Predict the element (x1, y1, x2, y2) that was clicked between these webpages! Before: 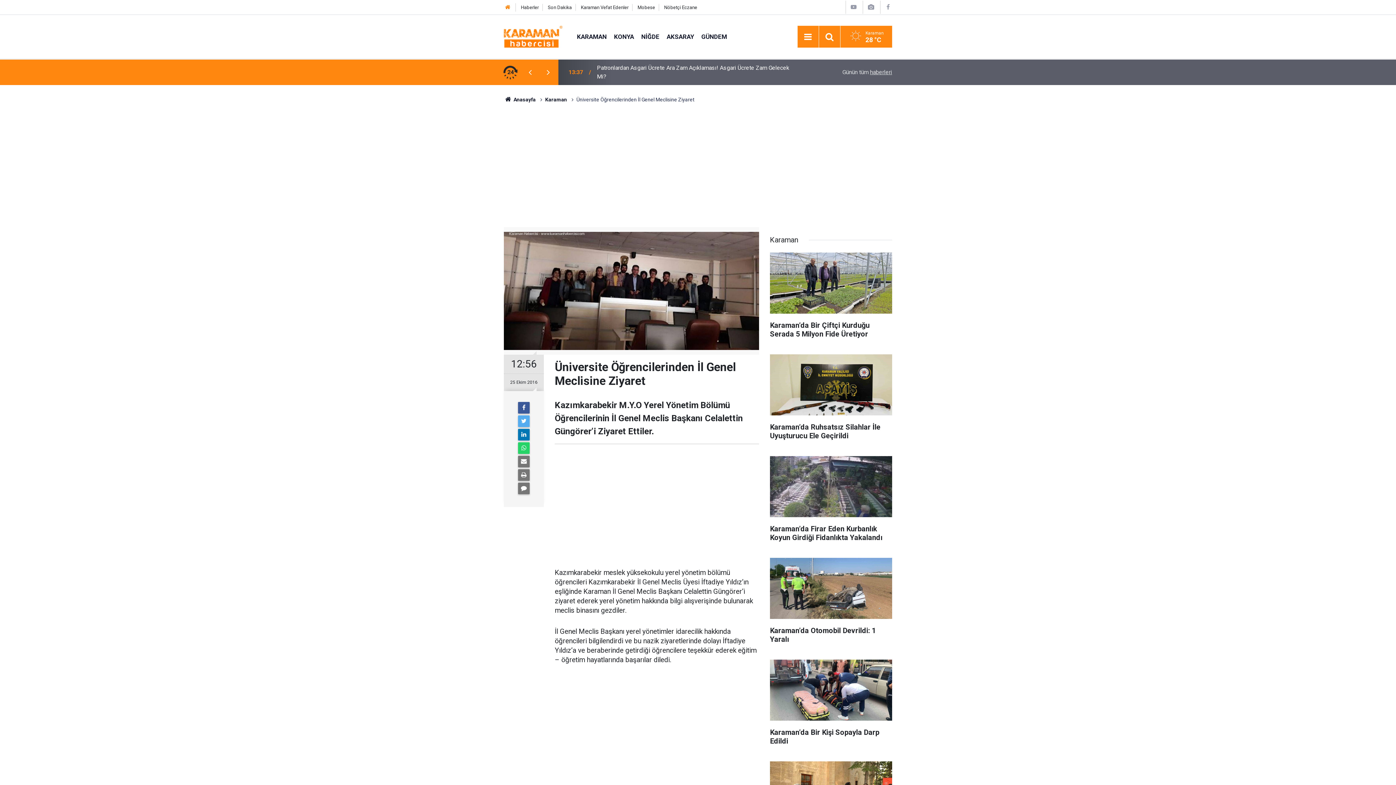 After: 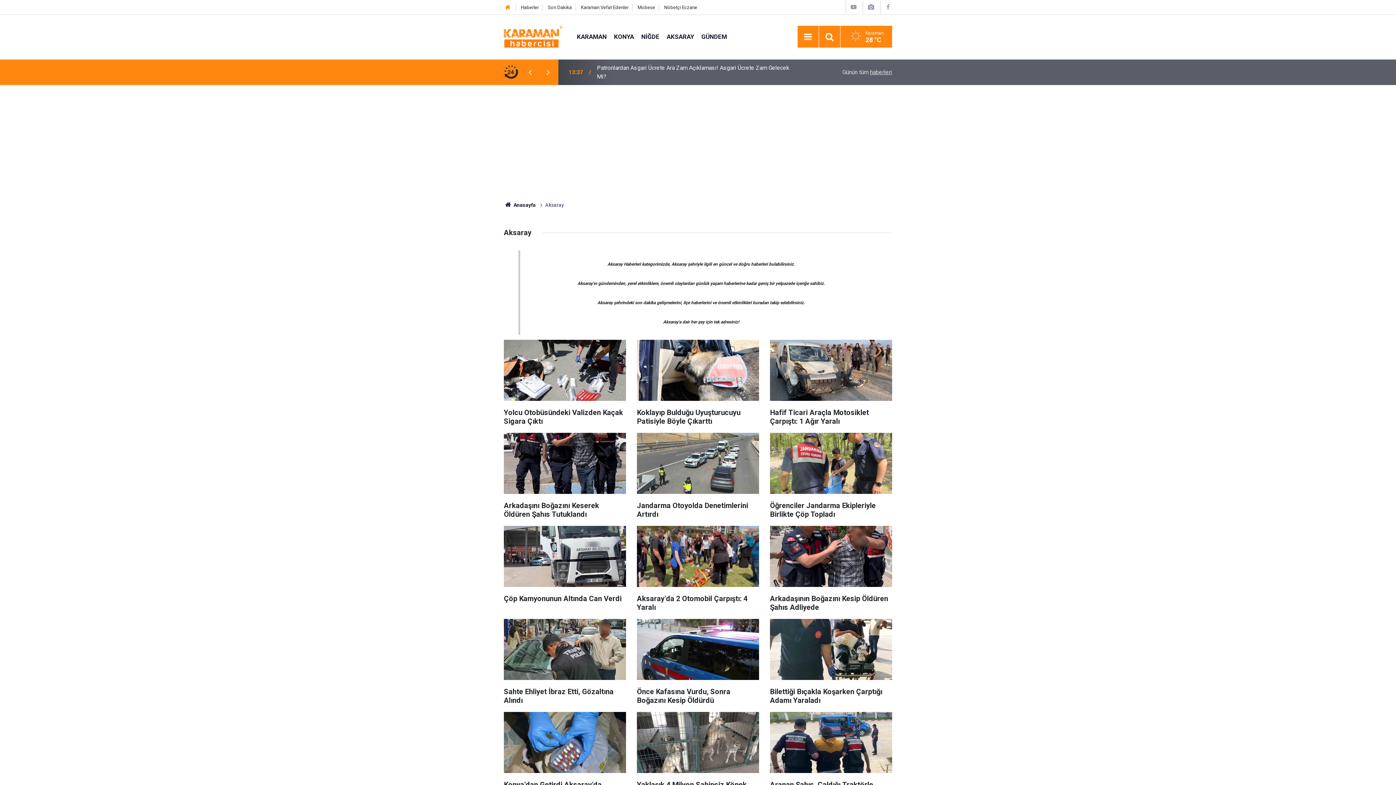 Action: label: AKSARAY bbox: (663, 32, 697, 40)